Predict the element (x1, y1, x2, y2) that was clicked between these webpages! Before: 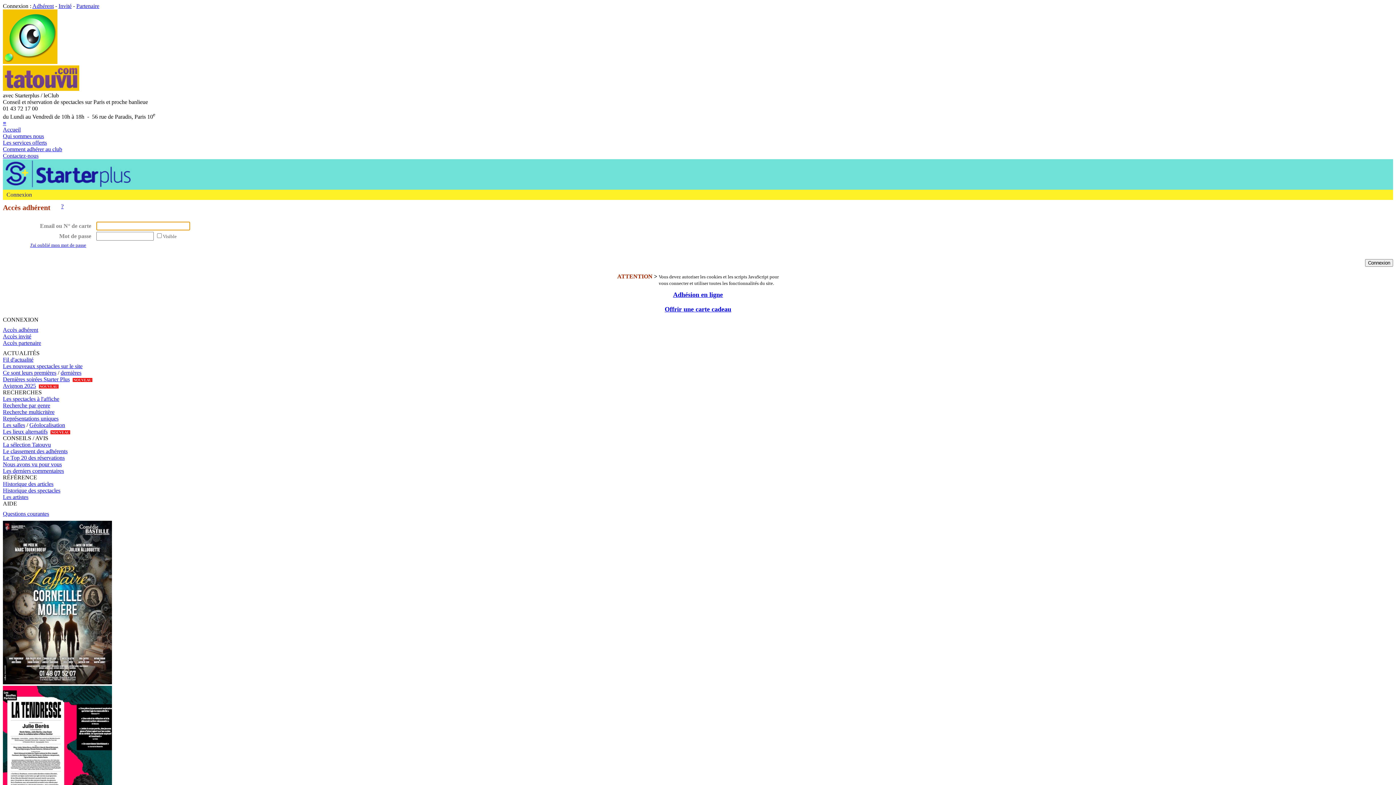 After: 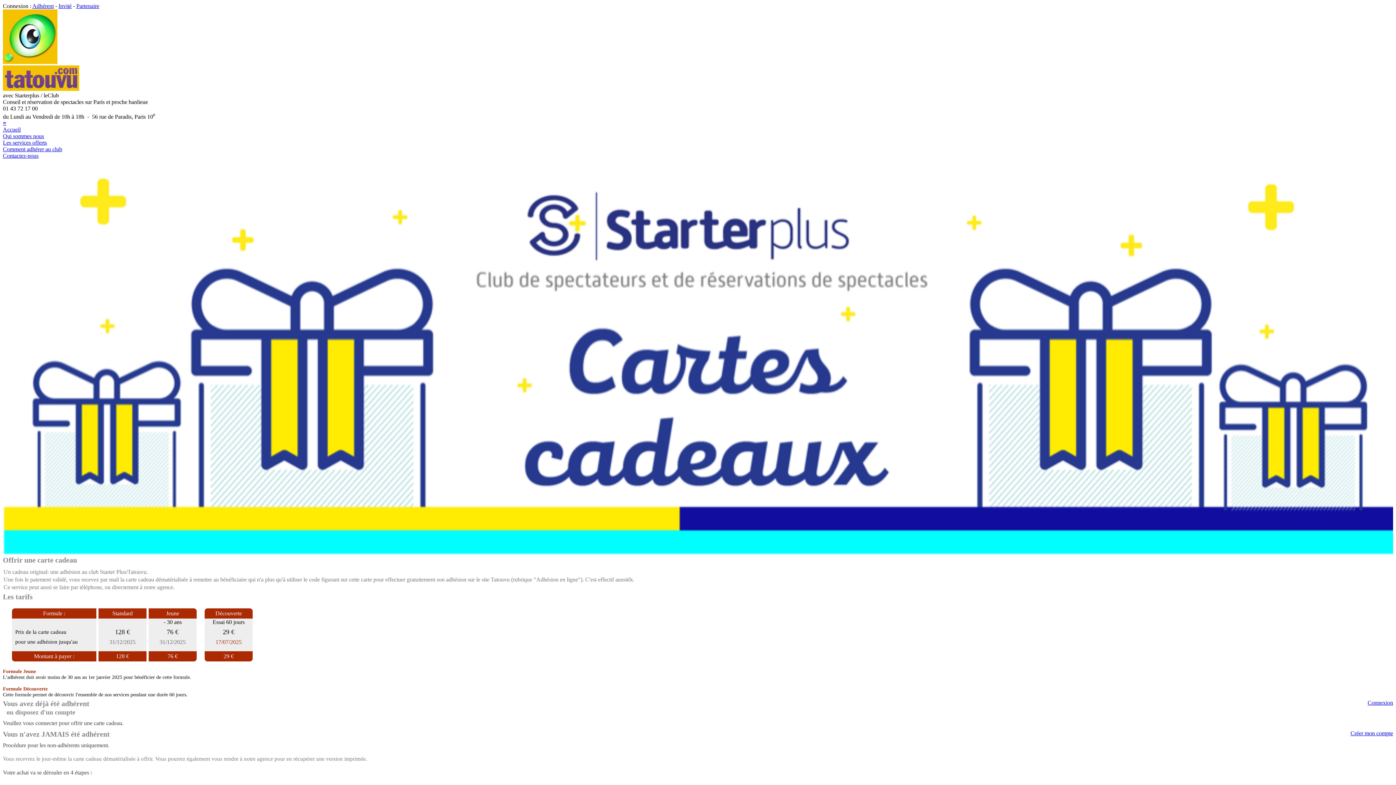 Action: label: Offrir une carte cadeau bbox: (664, 305, 731, 313)